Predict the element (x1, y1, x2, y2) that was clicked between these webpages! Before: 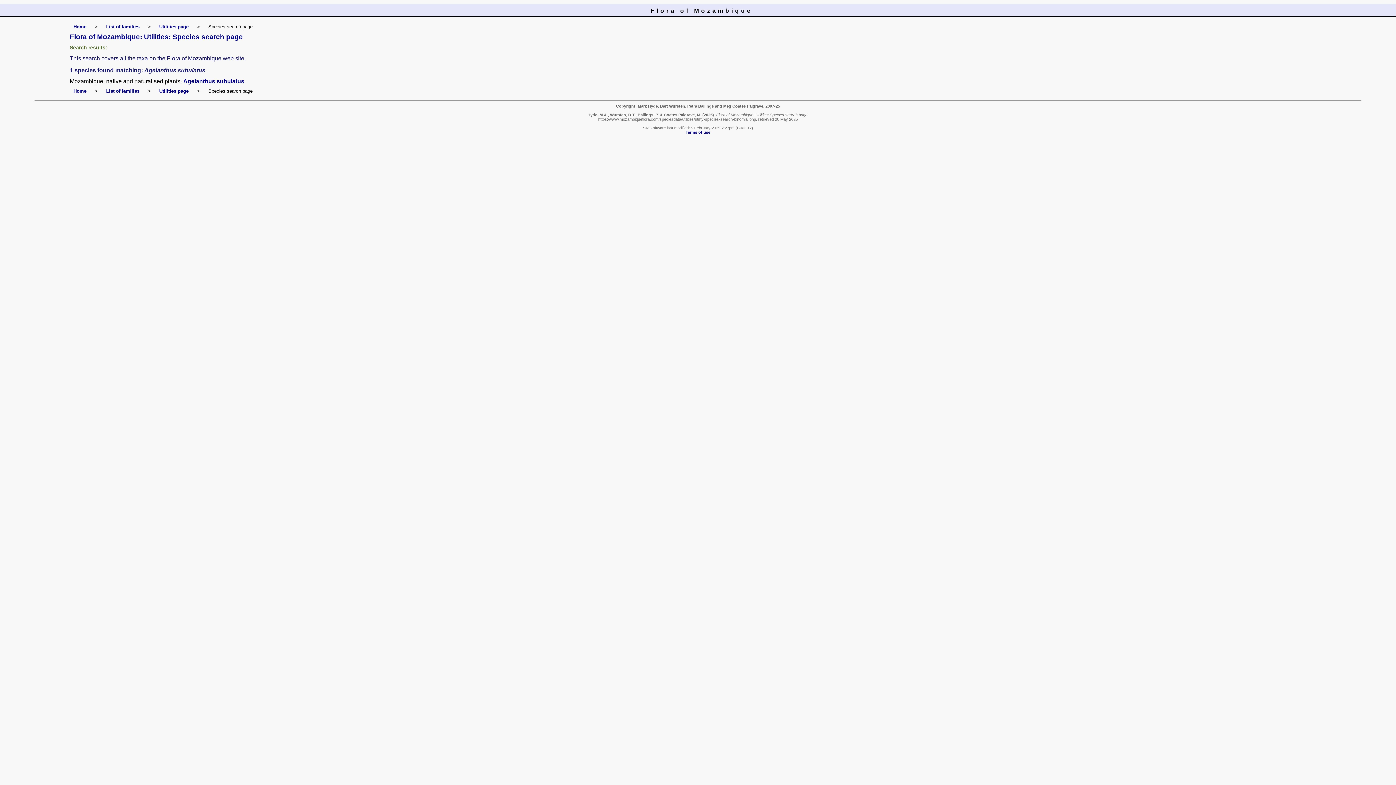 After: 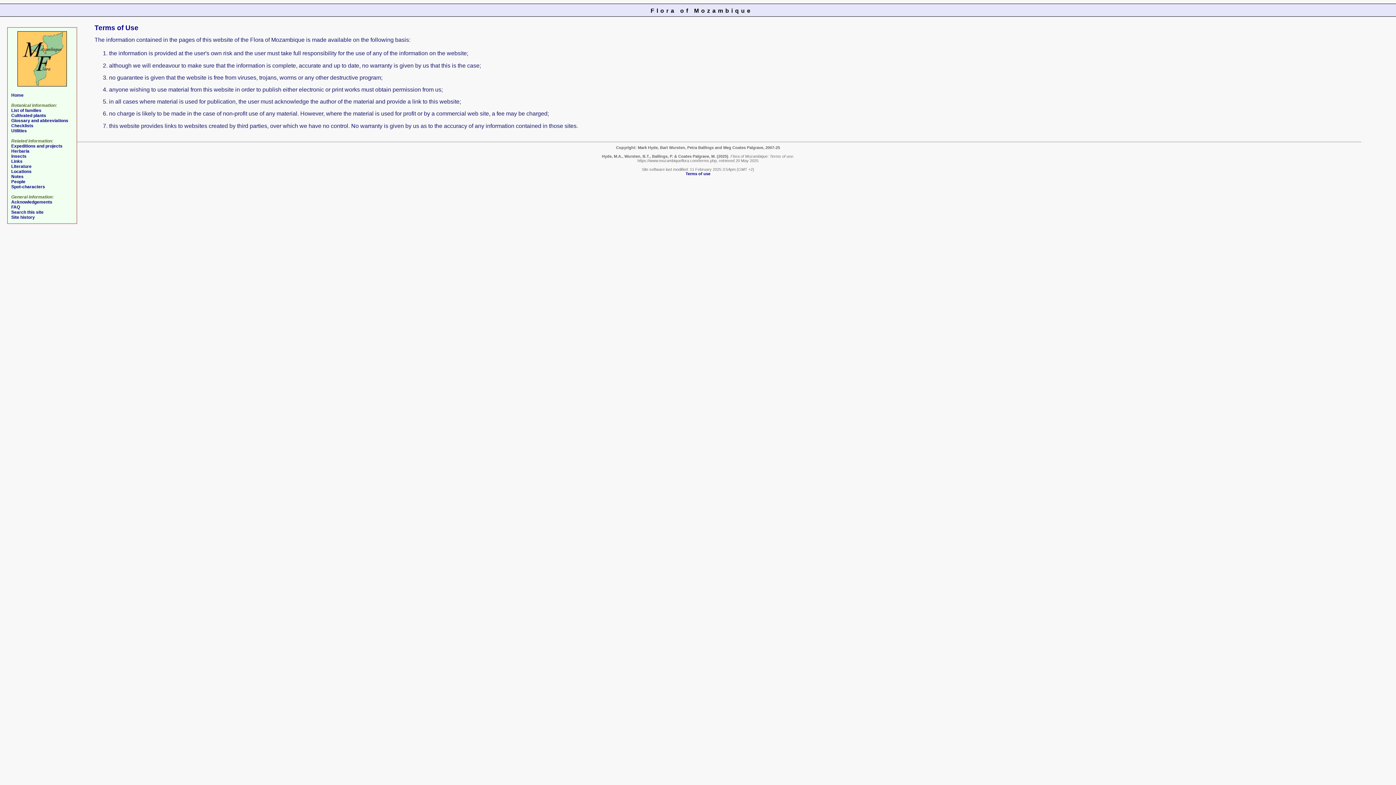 Action: label: Terms of use bbox: (685, 130, 710, 134)